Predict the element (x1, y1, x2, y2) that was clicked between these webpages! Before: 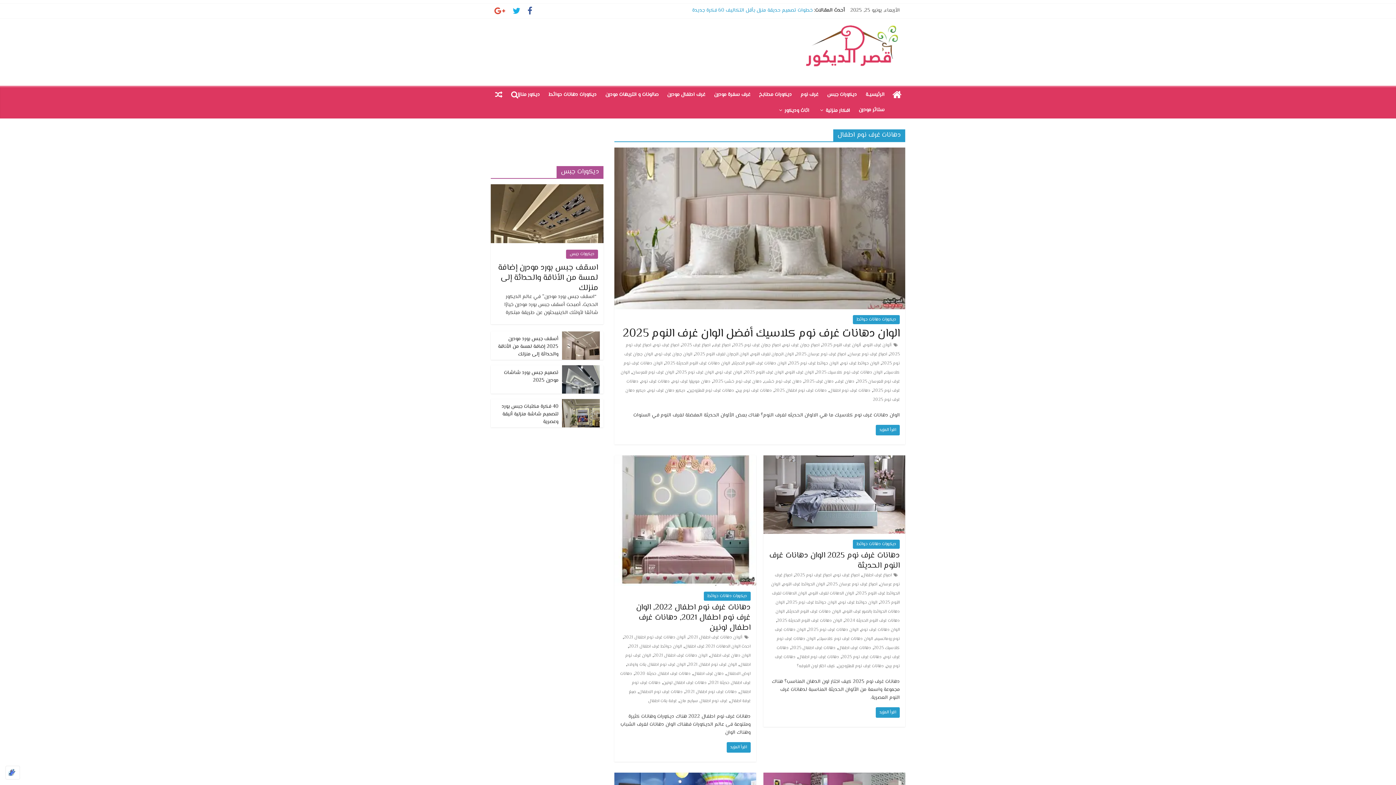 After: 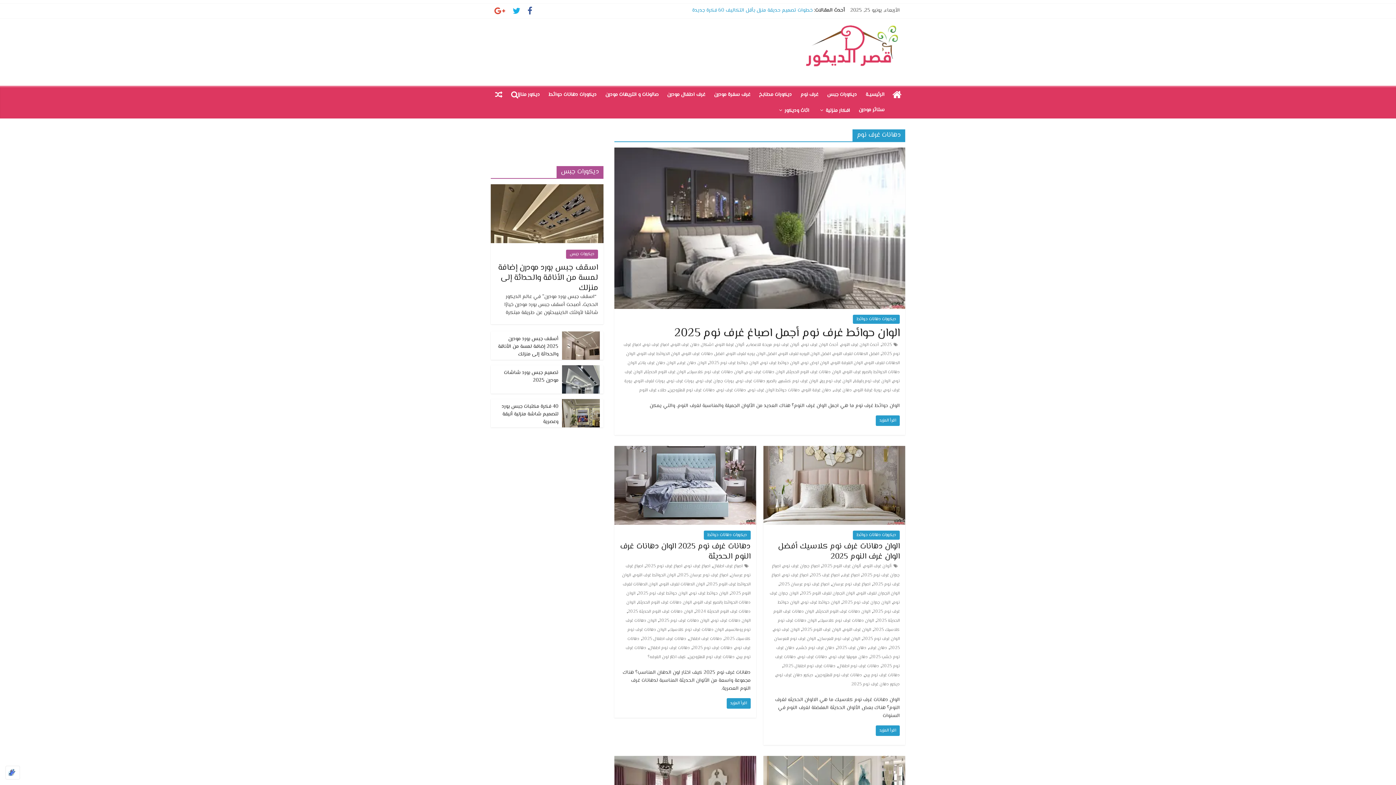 Action: label: دهانات غرف نوم bbox: (641, 378, 669, 385)